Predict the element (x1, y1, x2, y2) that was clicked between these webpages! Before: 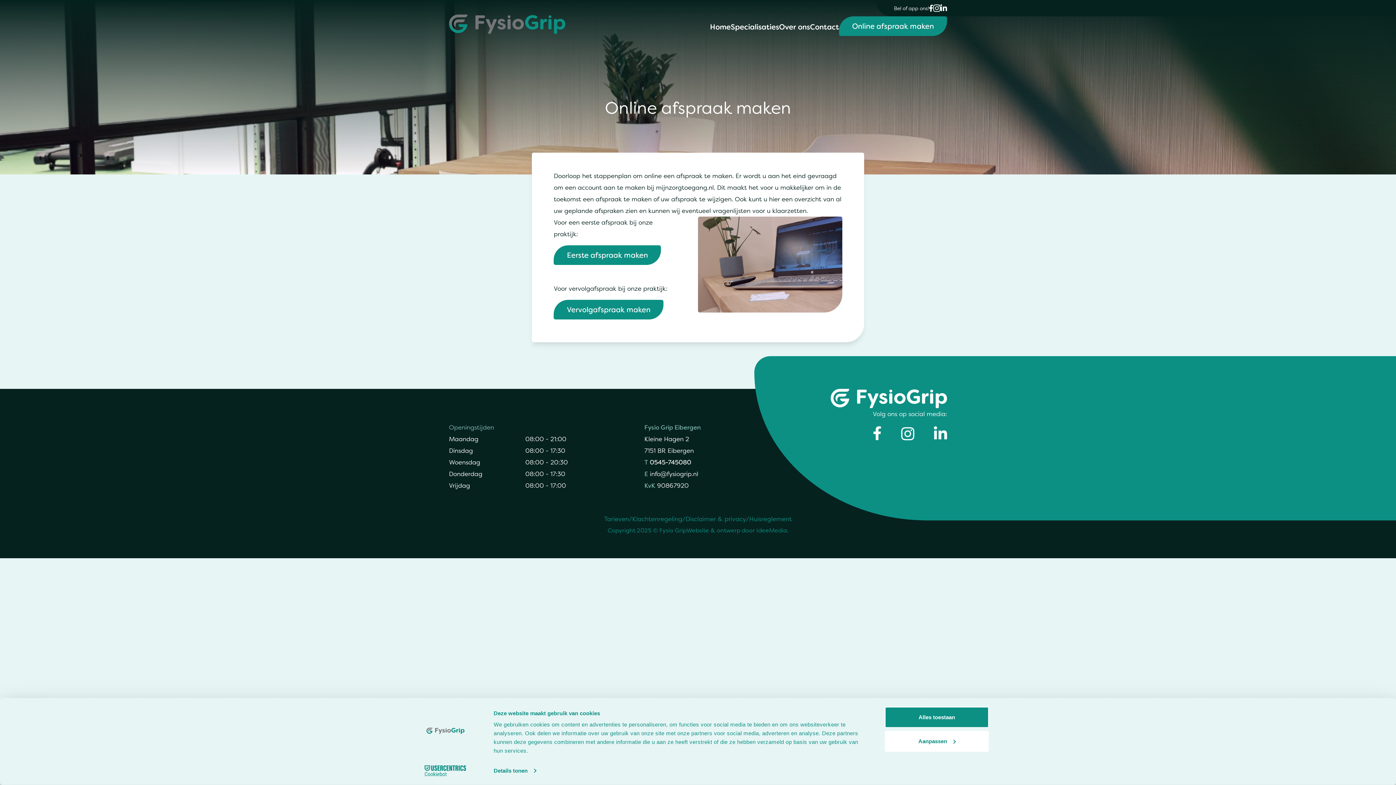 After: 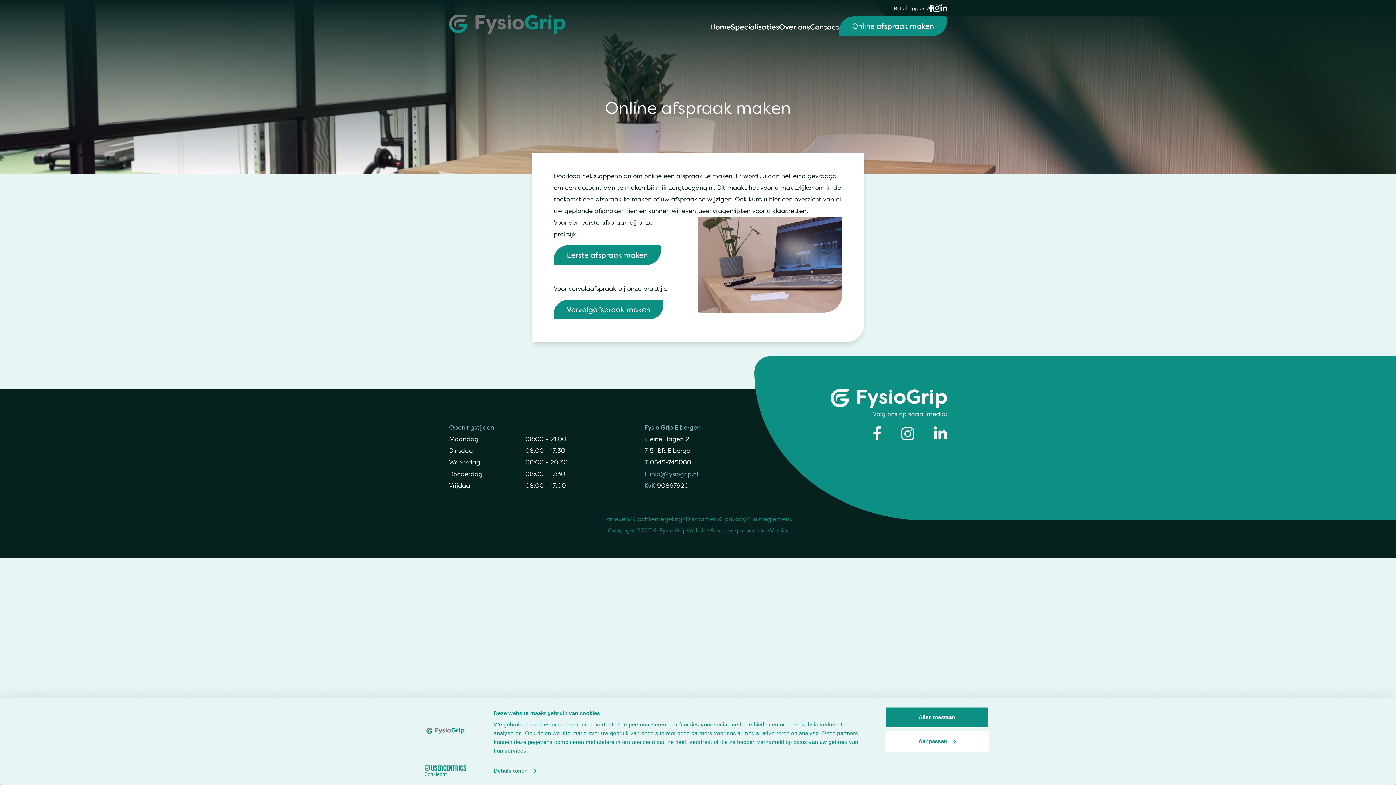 Action: bbox: (644, 470, 698, 478) label: E info@fysiogrip.nl